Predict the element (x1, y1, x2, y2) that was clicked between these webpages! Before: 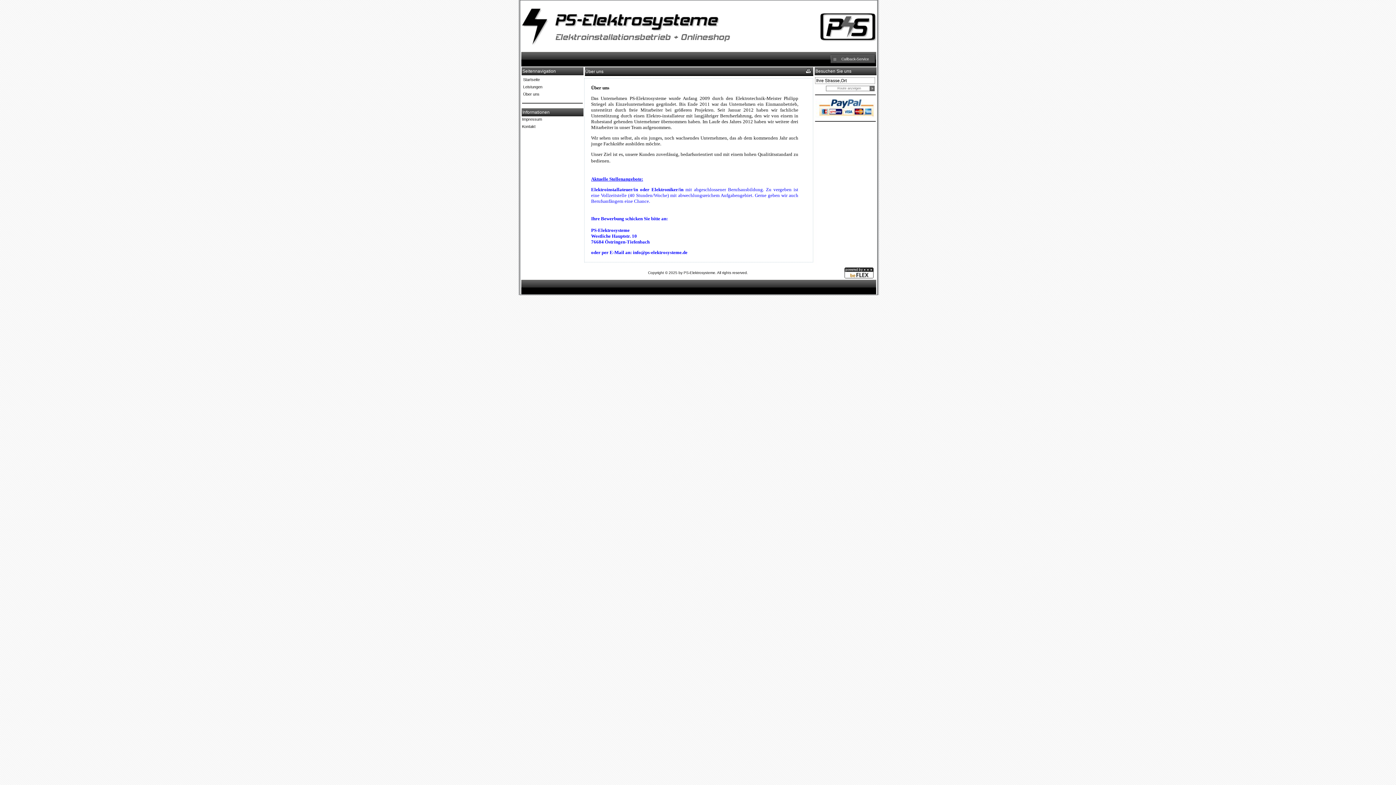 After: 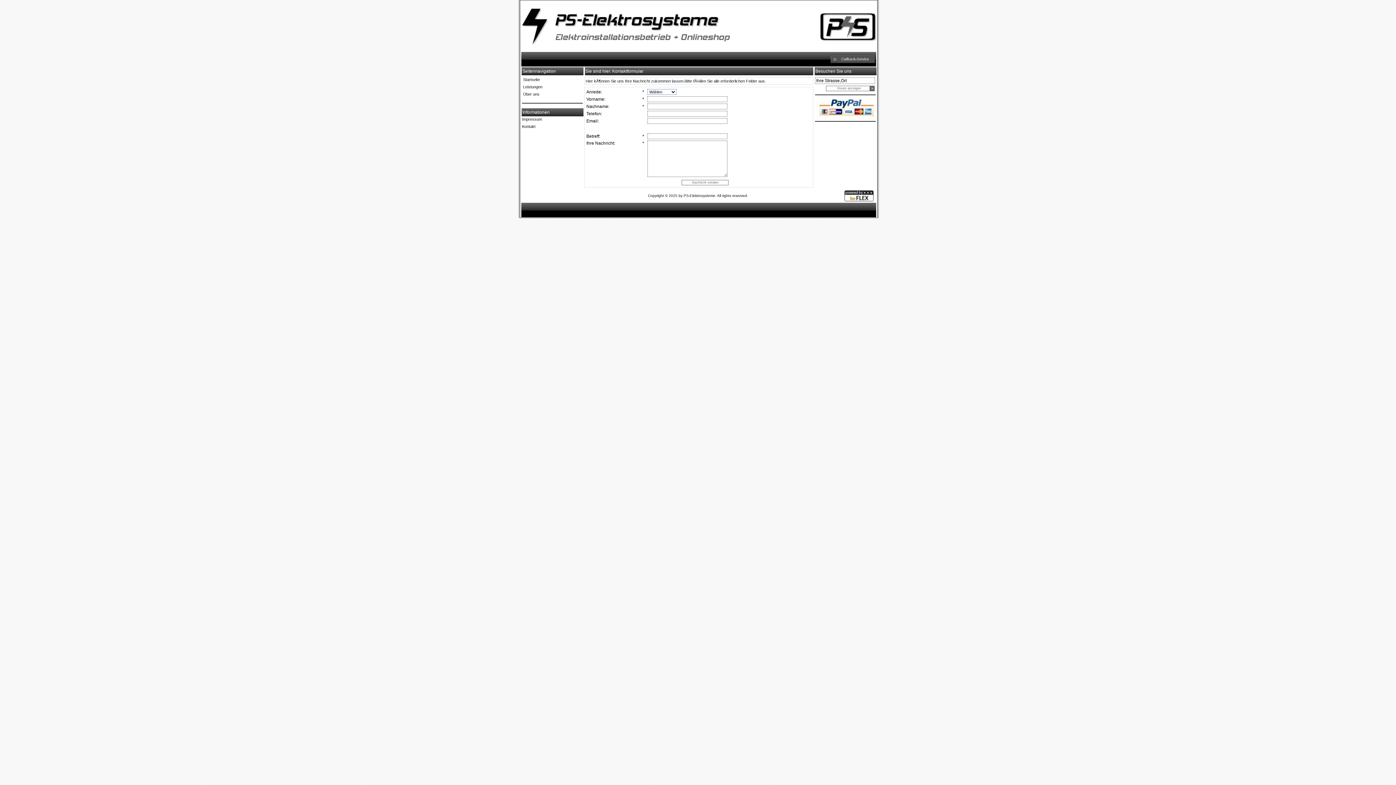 Action: label: Kontakt bbox: (522, 124, 535, 129)